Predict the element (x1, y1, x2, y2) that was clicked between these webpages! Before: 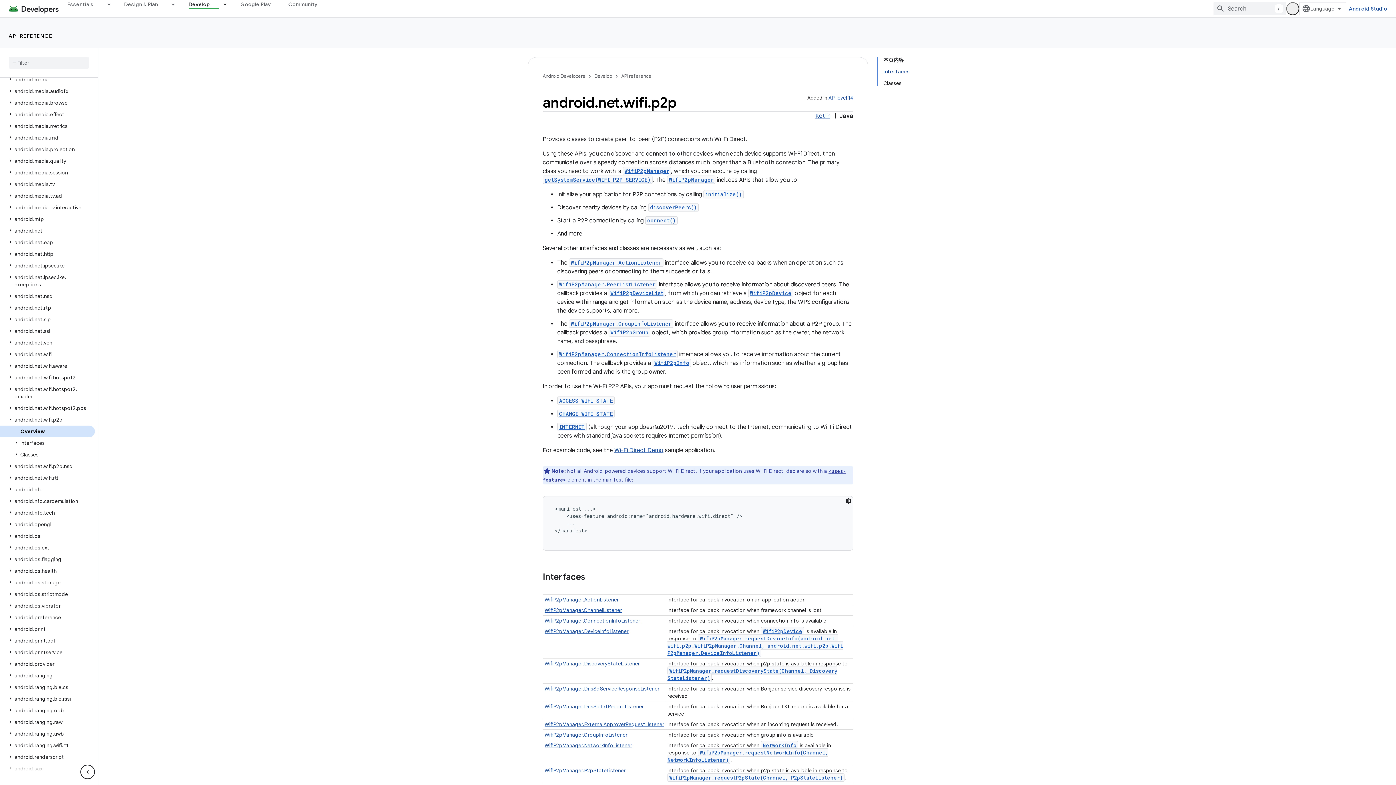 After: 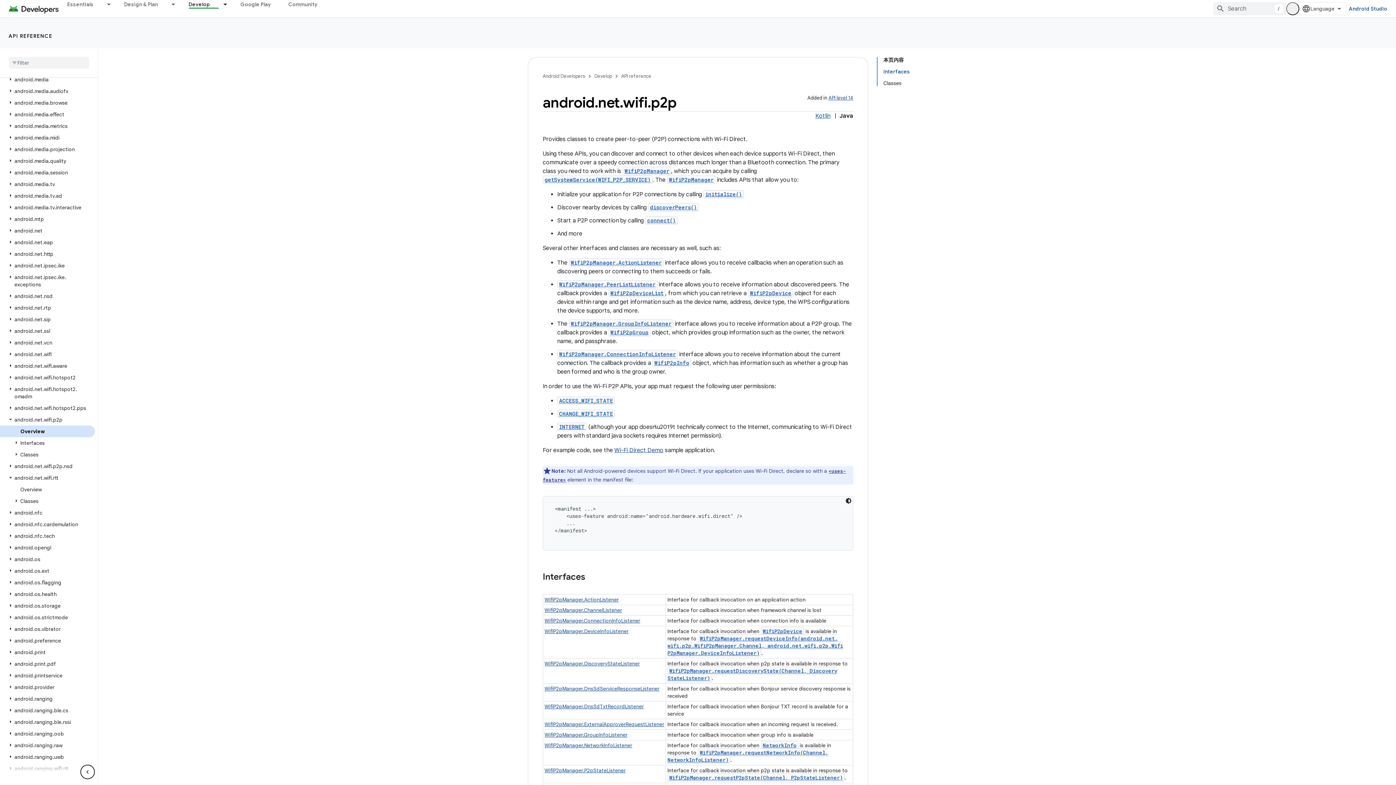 Action: bbox: (6, 460, 14, 466)